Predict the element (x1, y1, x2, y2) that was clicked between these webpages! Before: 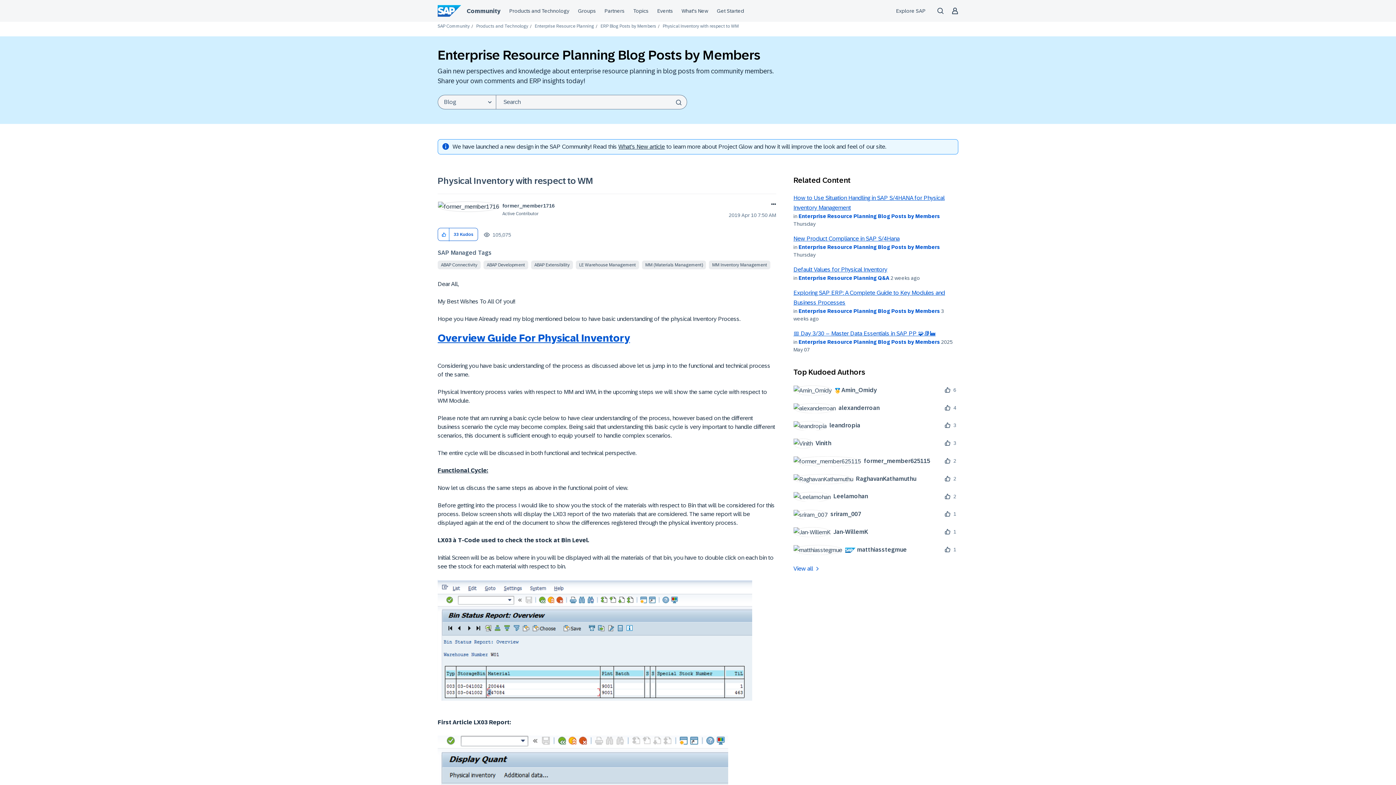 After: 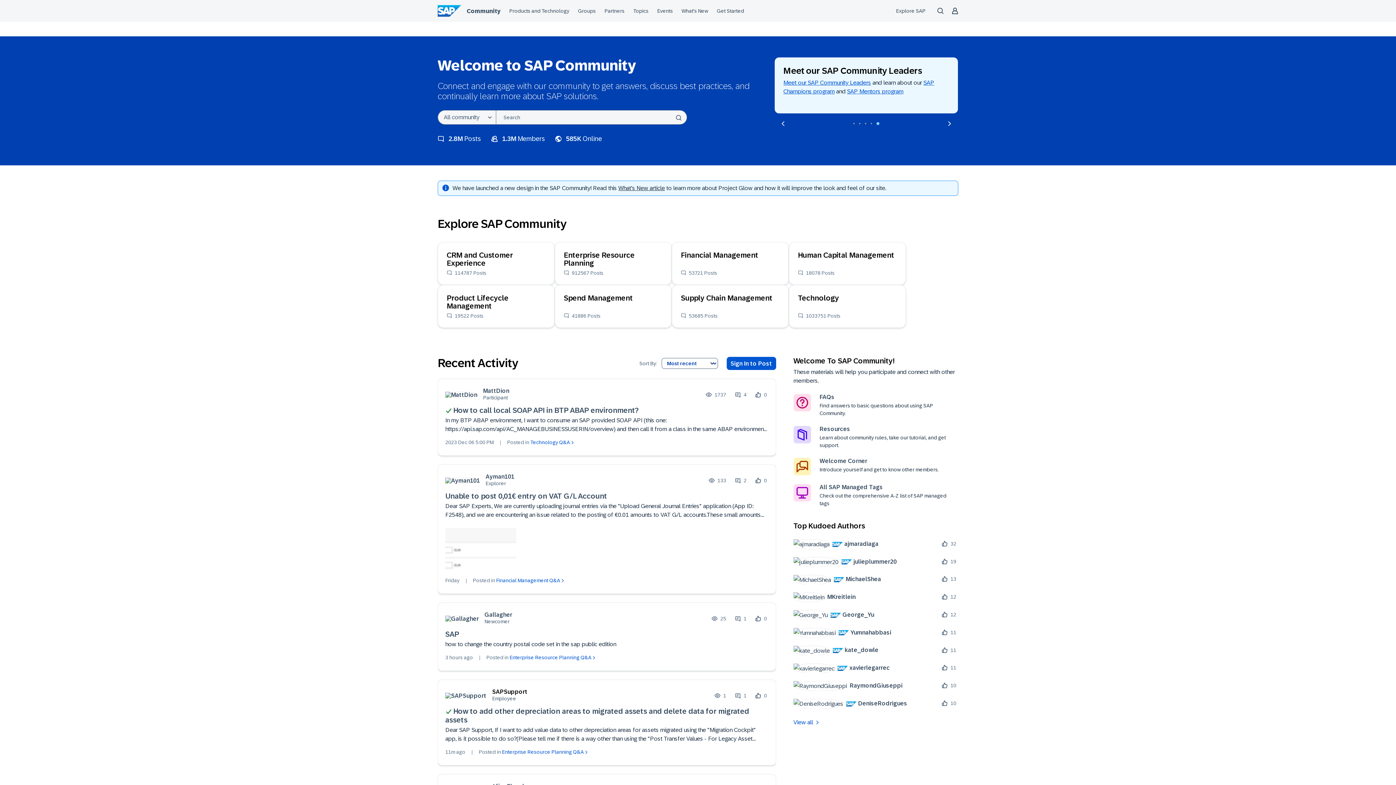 Action: bbox: (437, 23, 469, 28) label: SAP Community